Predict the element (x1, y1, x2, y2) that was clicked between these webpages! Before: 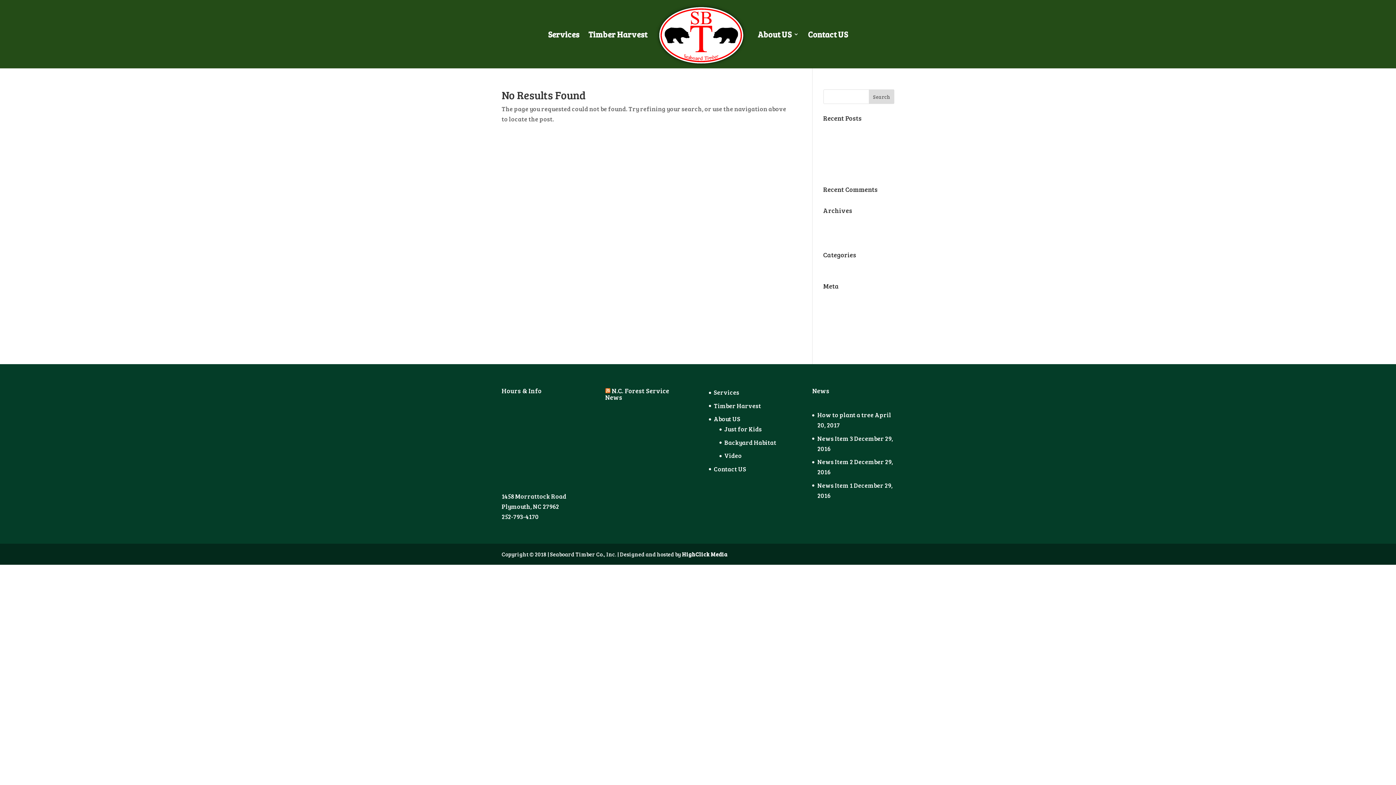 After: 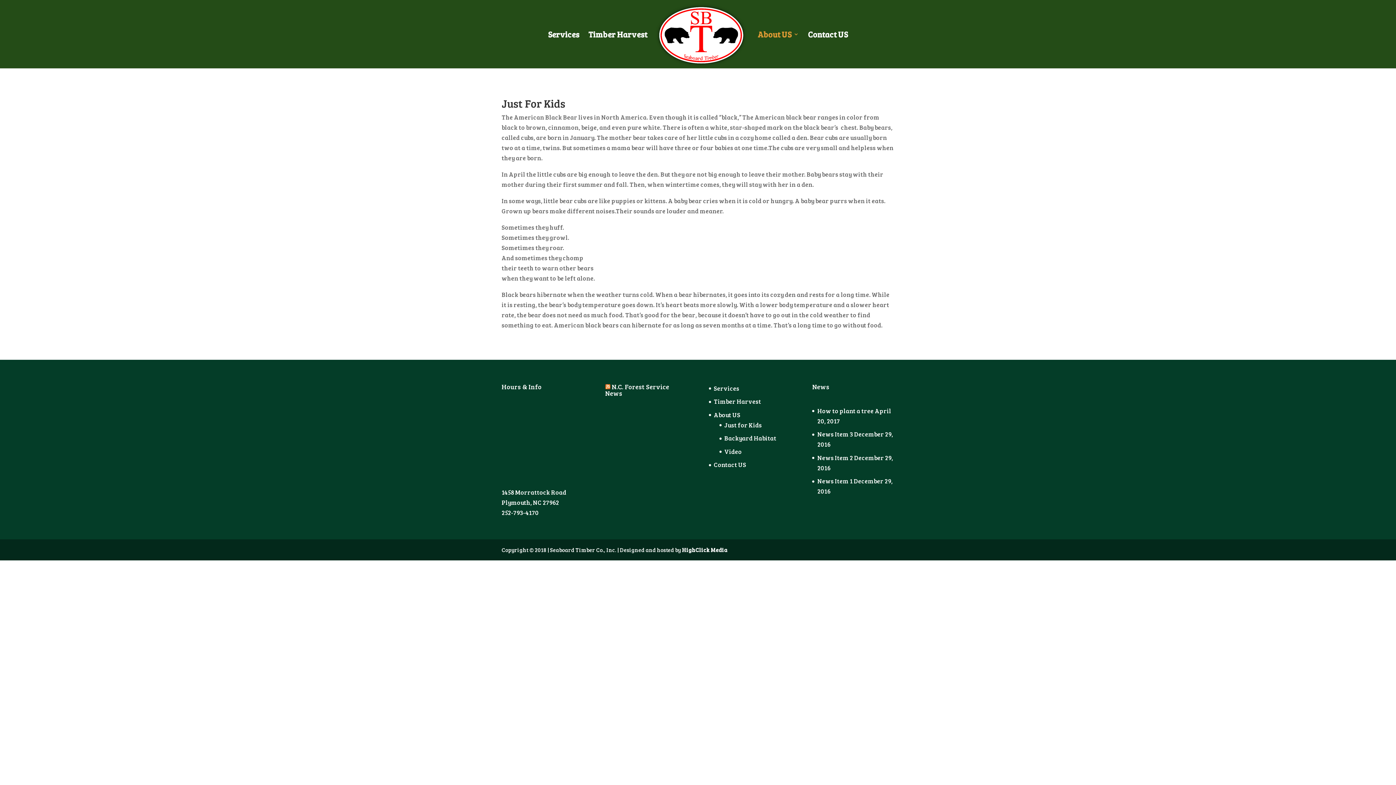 Action: label: Just for Kids bbox: (724, 425, 762, 433)